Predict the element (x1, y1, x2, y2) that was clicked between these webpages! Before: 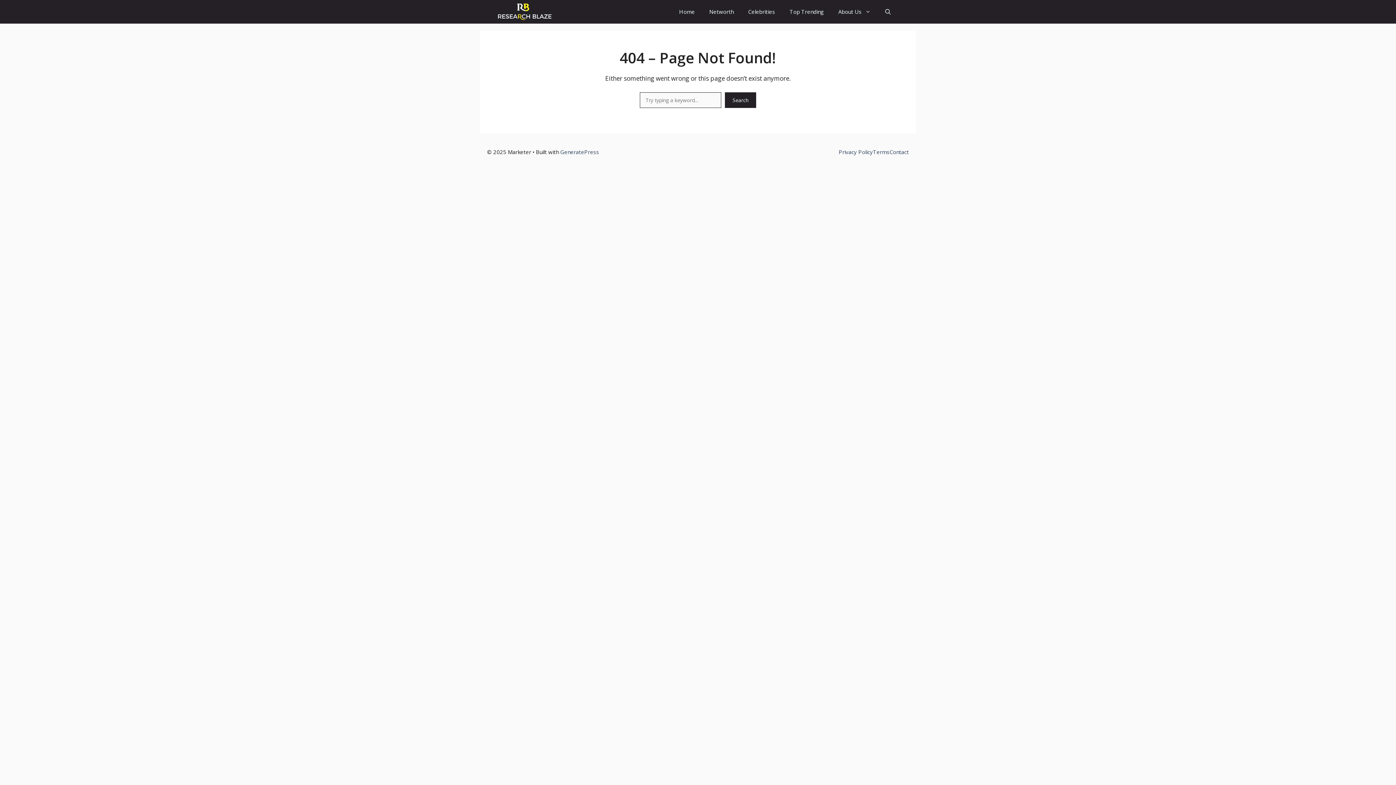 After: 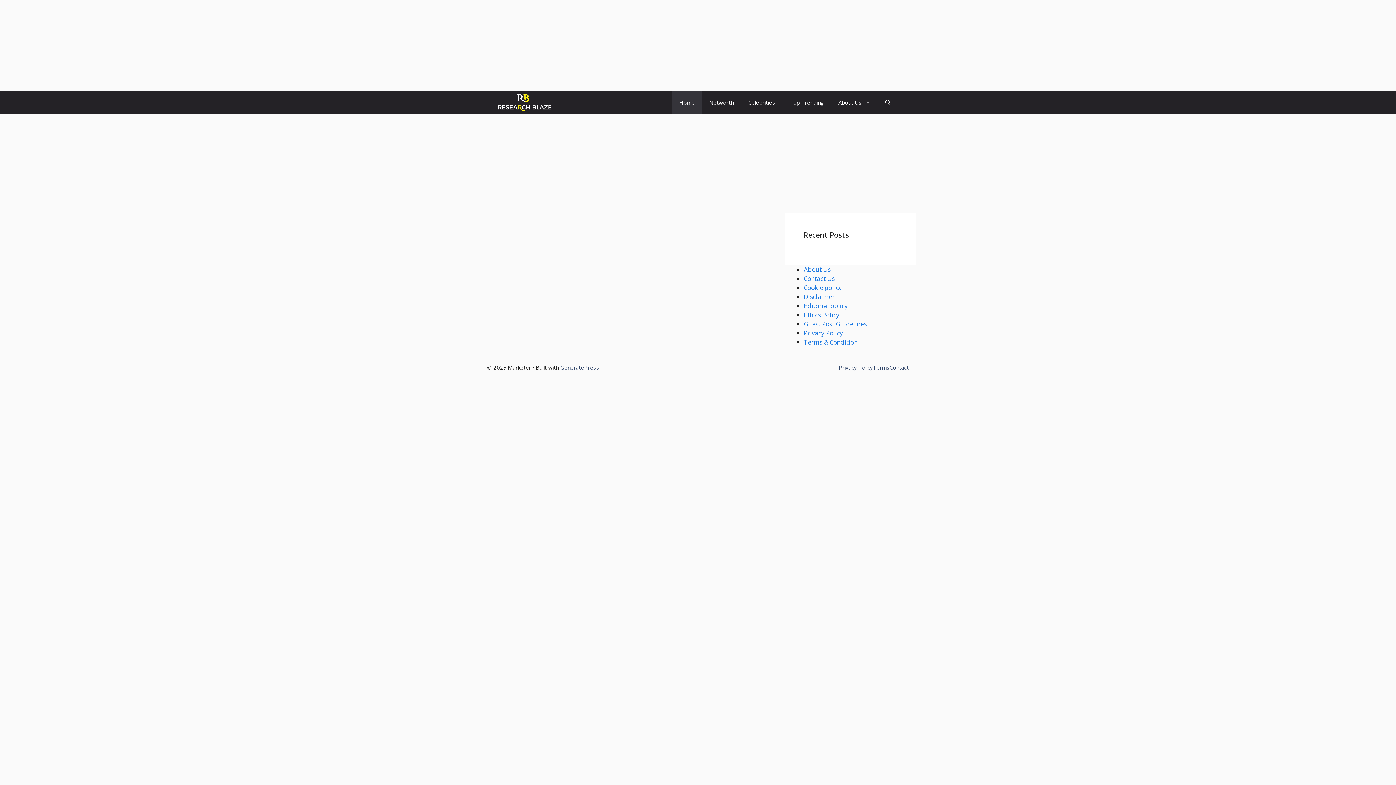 Action: label: Home bbox: (672, 0, 702, 23)